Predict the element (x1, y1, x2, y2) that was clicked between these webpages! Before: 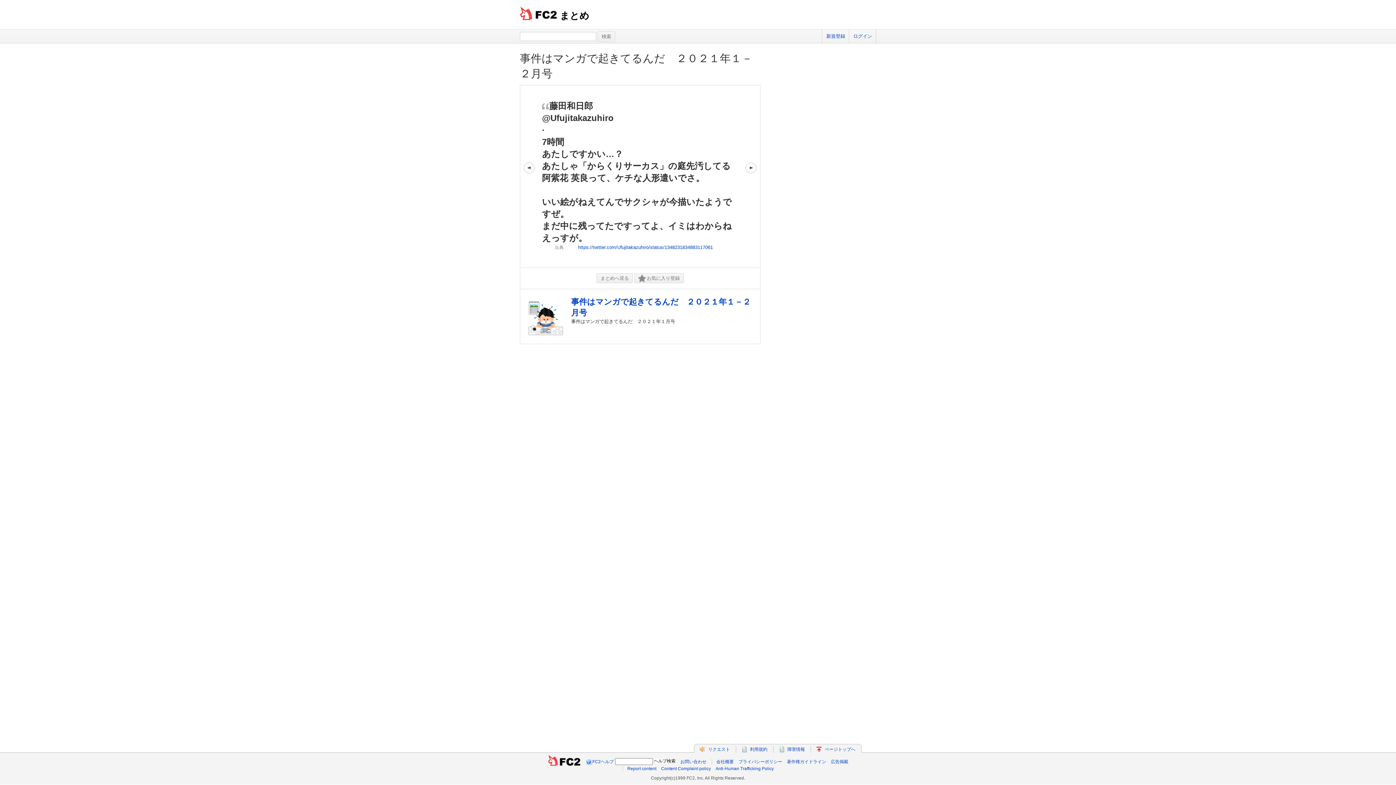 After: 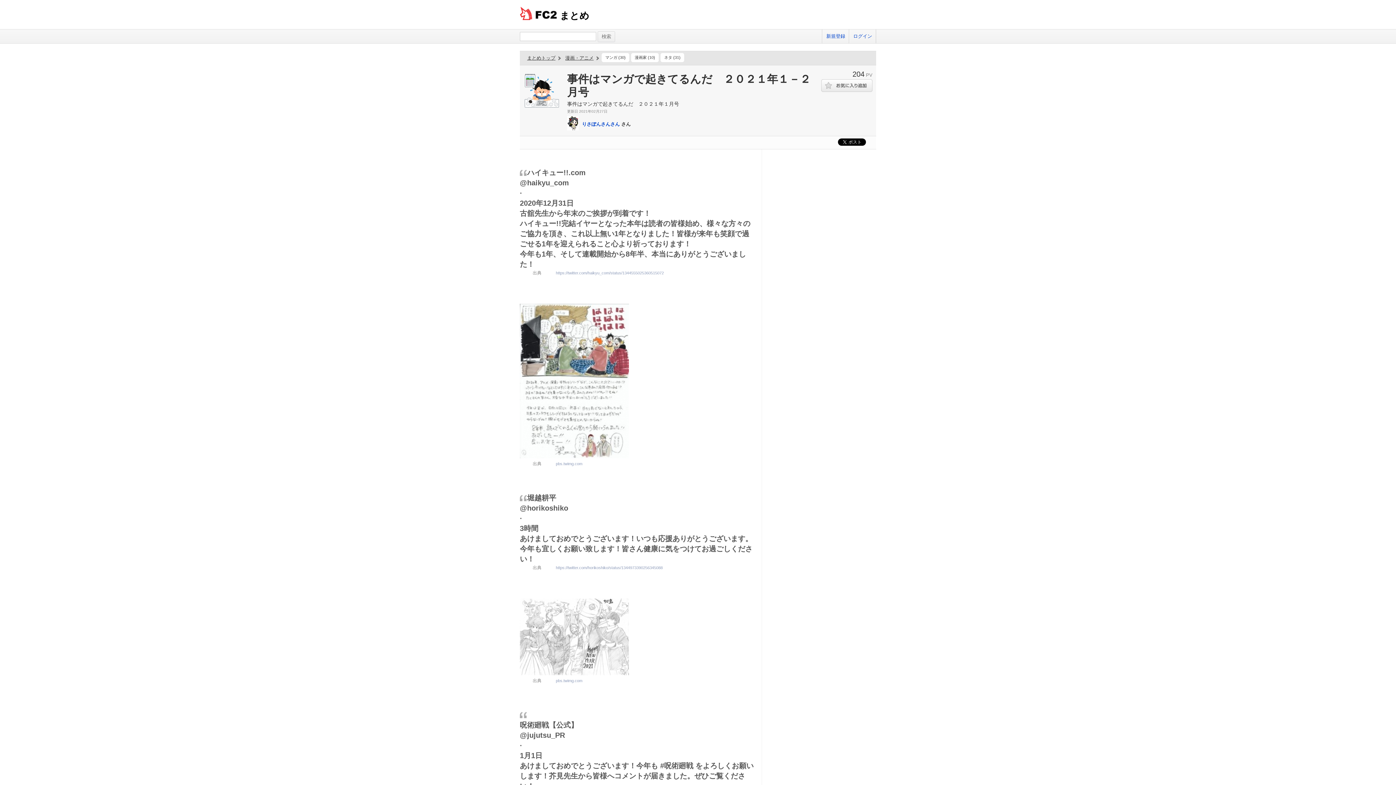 Action: bbox: (596, 273, 633, 283) label: まとめへ戻る